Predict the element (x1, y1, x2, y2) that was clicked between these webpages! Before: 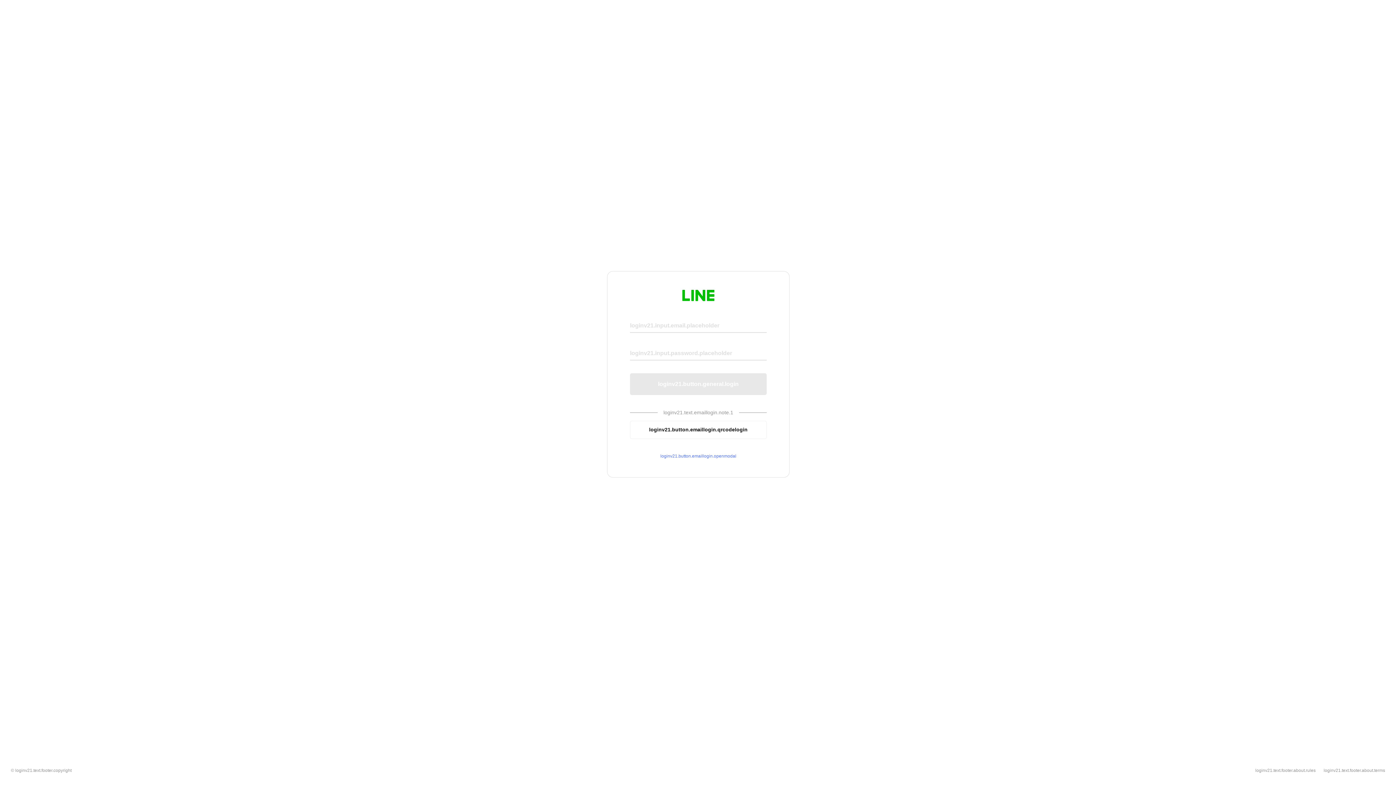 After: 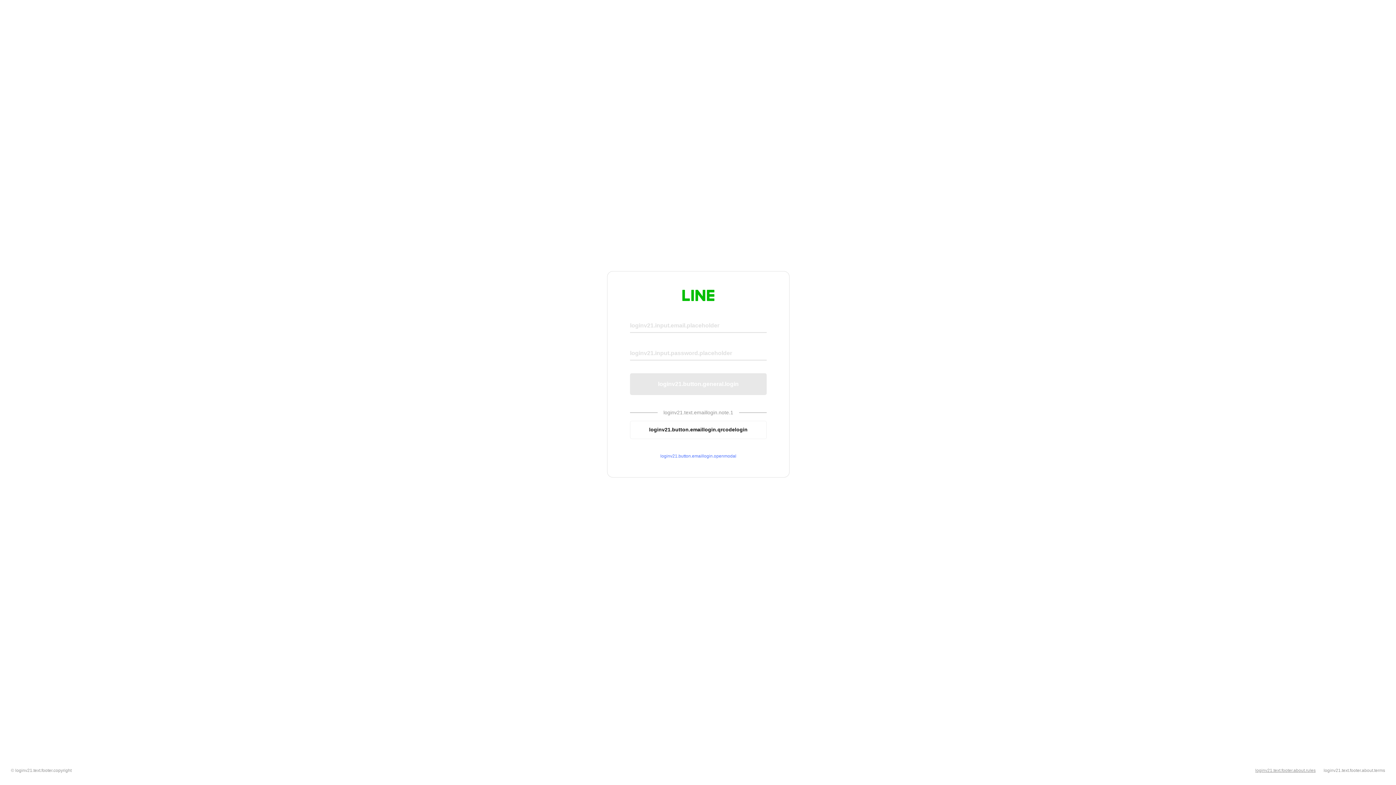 Action: bbox: (1255, 768, 1316, 773) label: loginv21.text.footer.about.rules